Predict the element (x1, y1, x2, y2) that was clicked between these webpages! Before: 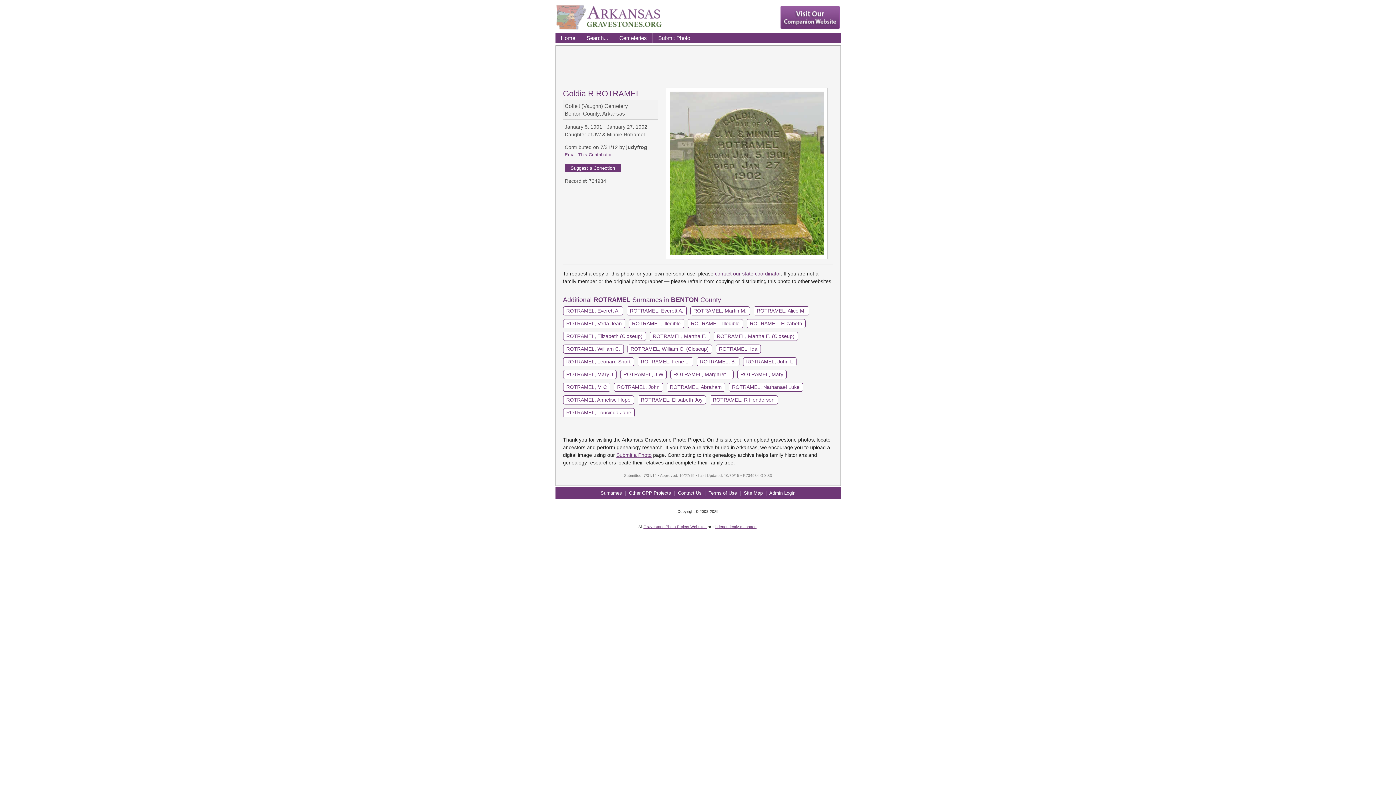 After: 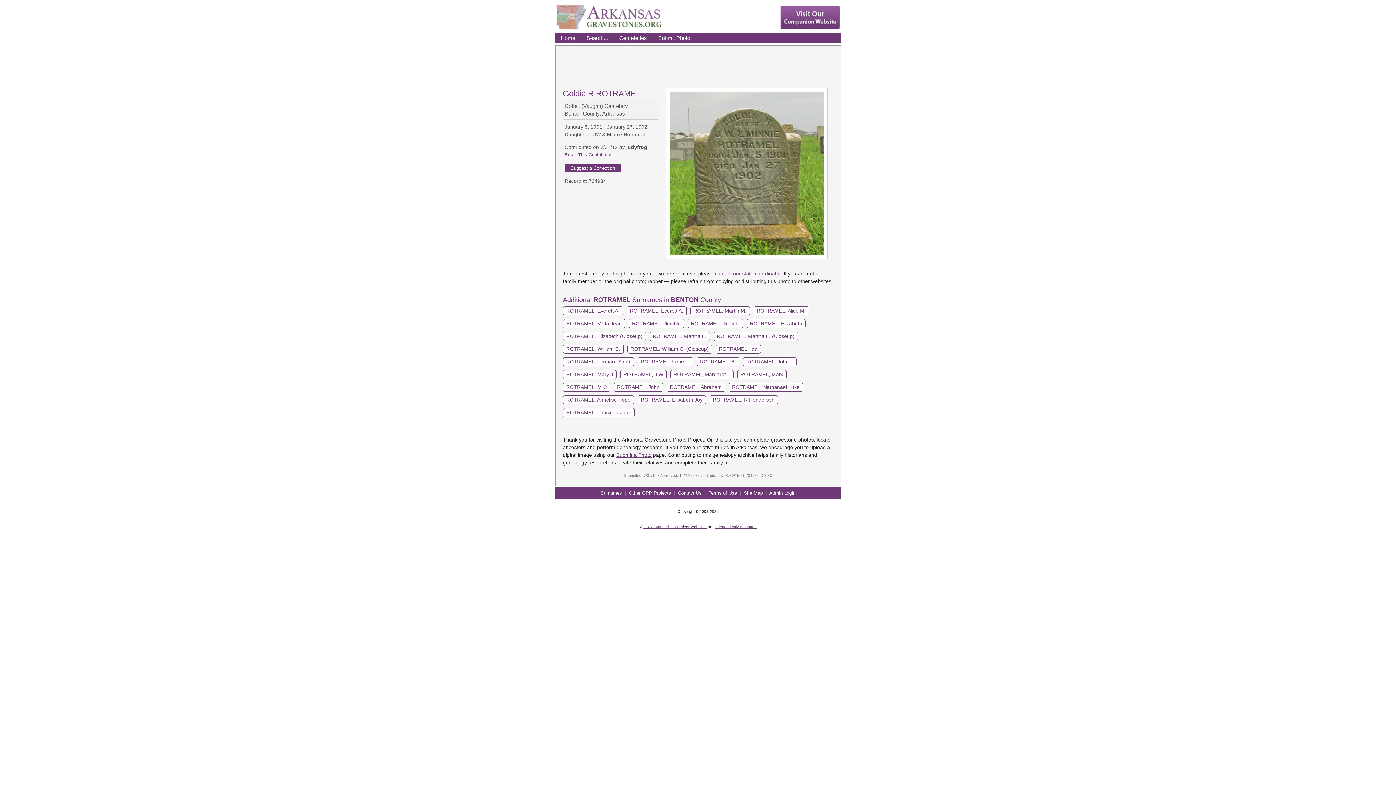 Action: label: Suggest a Correction bbox: (564, 164, 620, 172)